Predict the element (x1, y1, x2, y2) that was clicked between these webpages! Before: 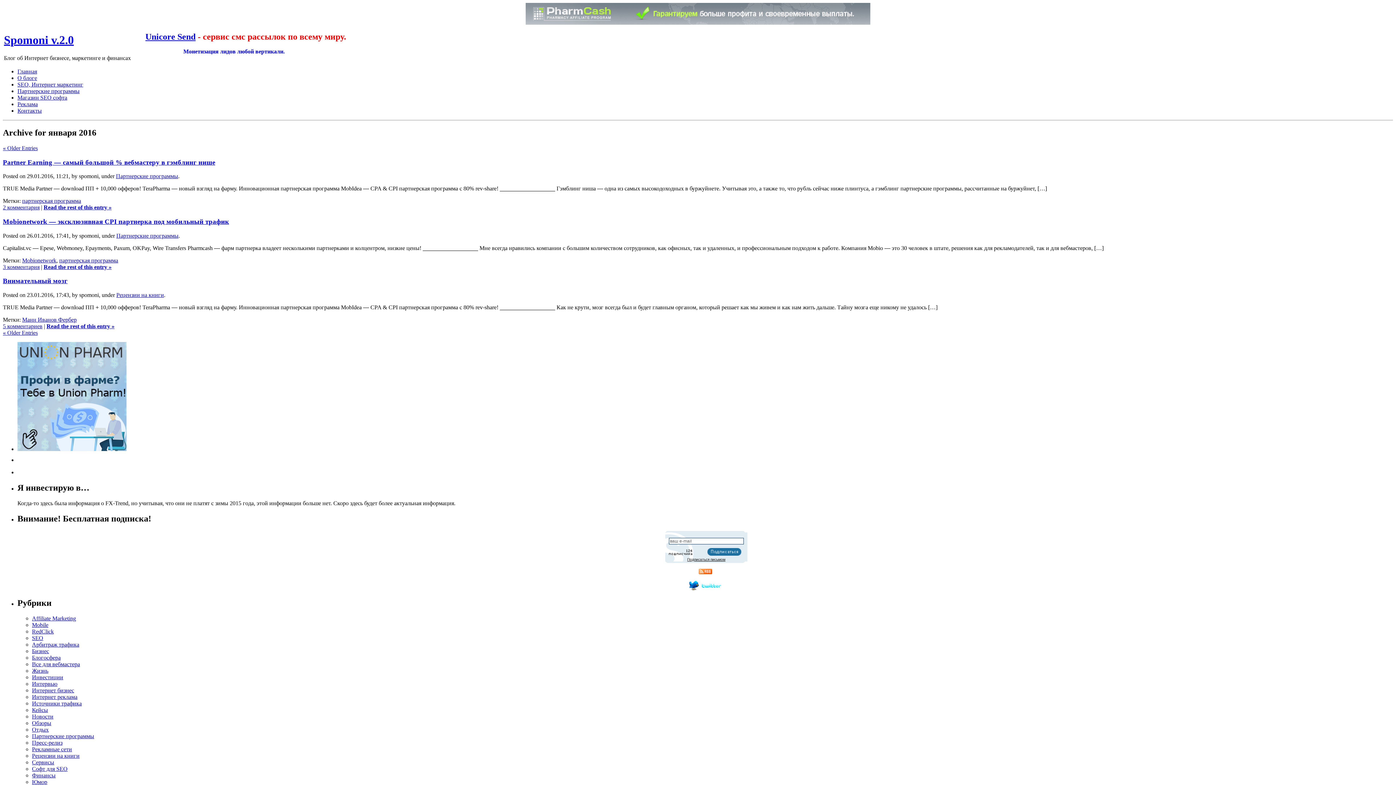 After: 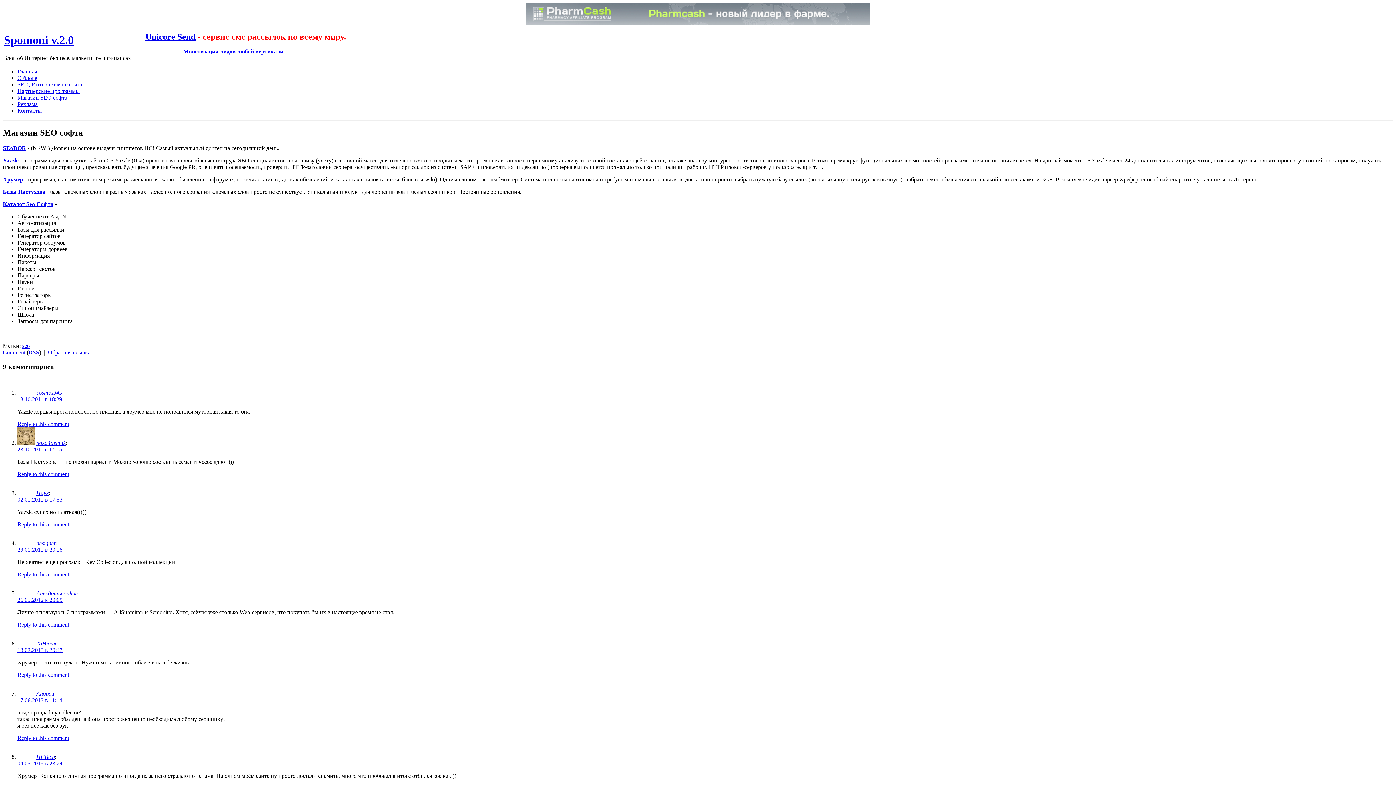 Action: label: Магазин SEO софта bbox: (17, 94, 67, 100)